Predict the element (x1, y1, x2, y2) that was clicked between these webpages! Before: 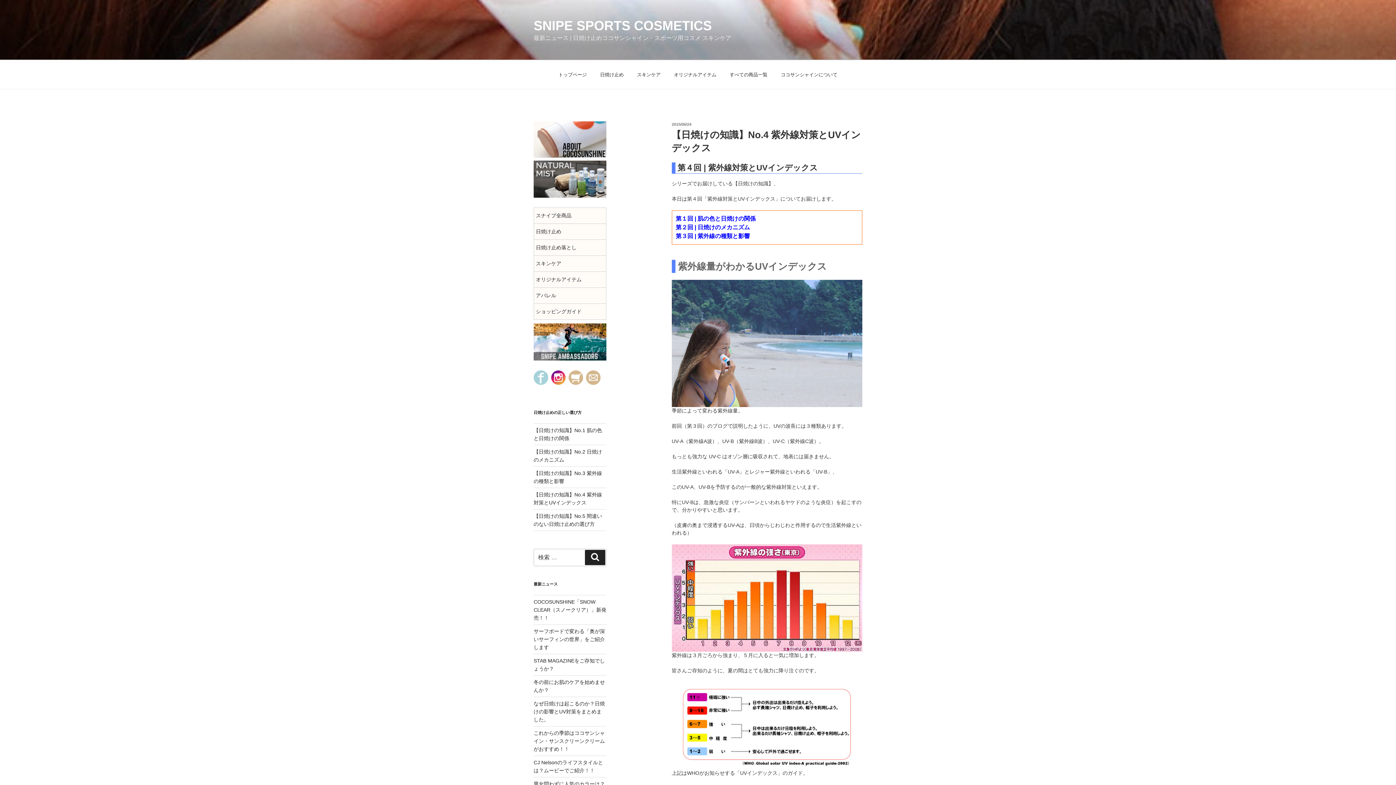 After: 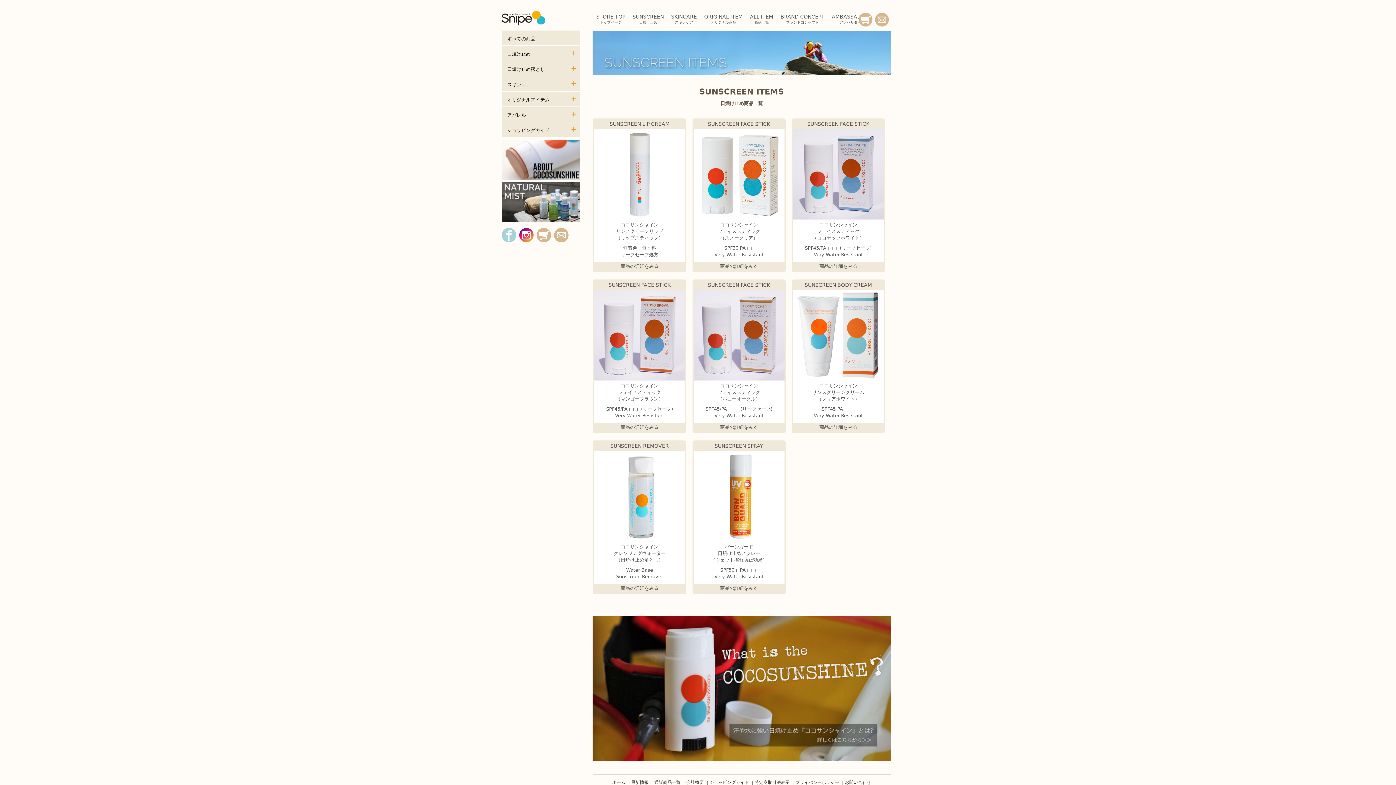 Action: bbox: (594, 64, 629, 85) label: 日焼け止め